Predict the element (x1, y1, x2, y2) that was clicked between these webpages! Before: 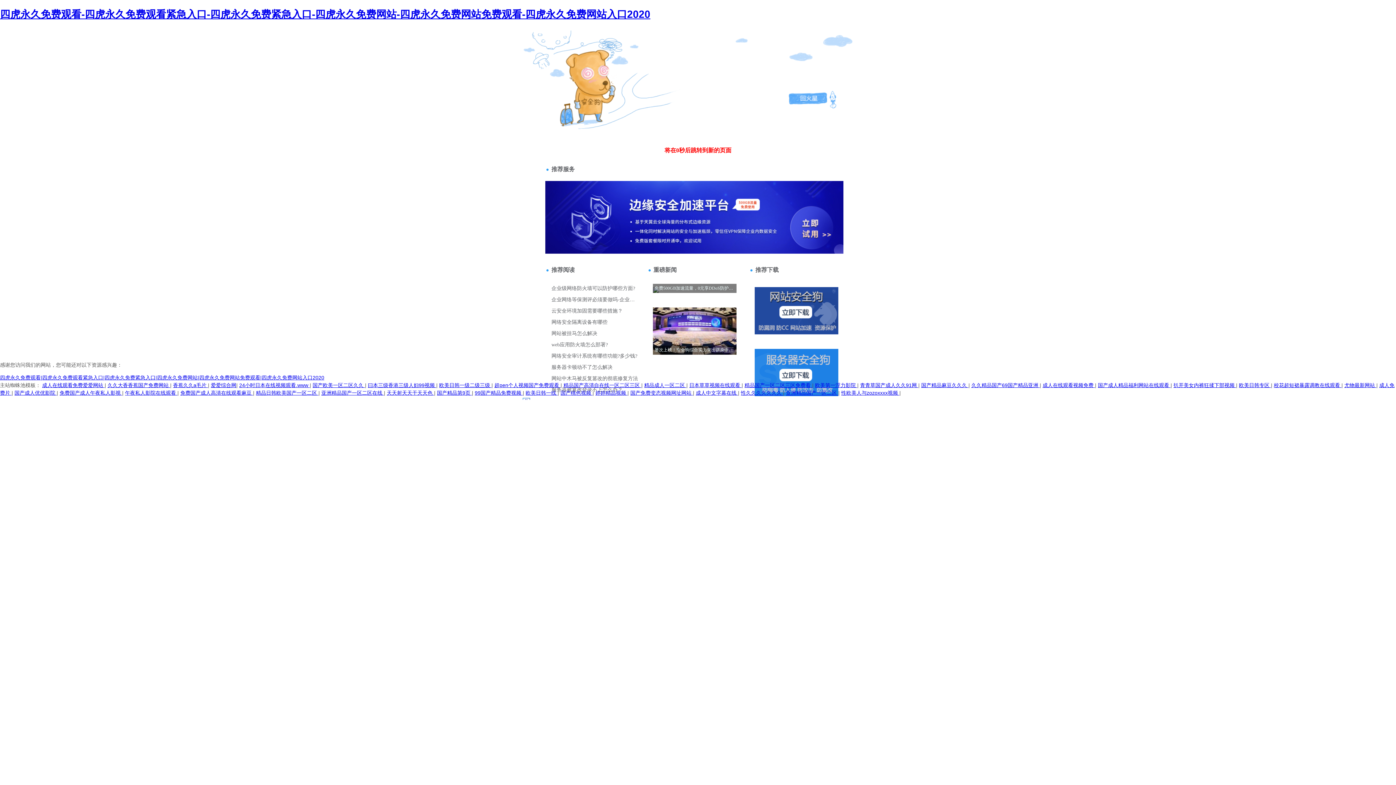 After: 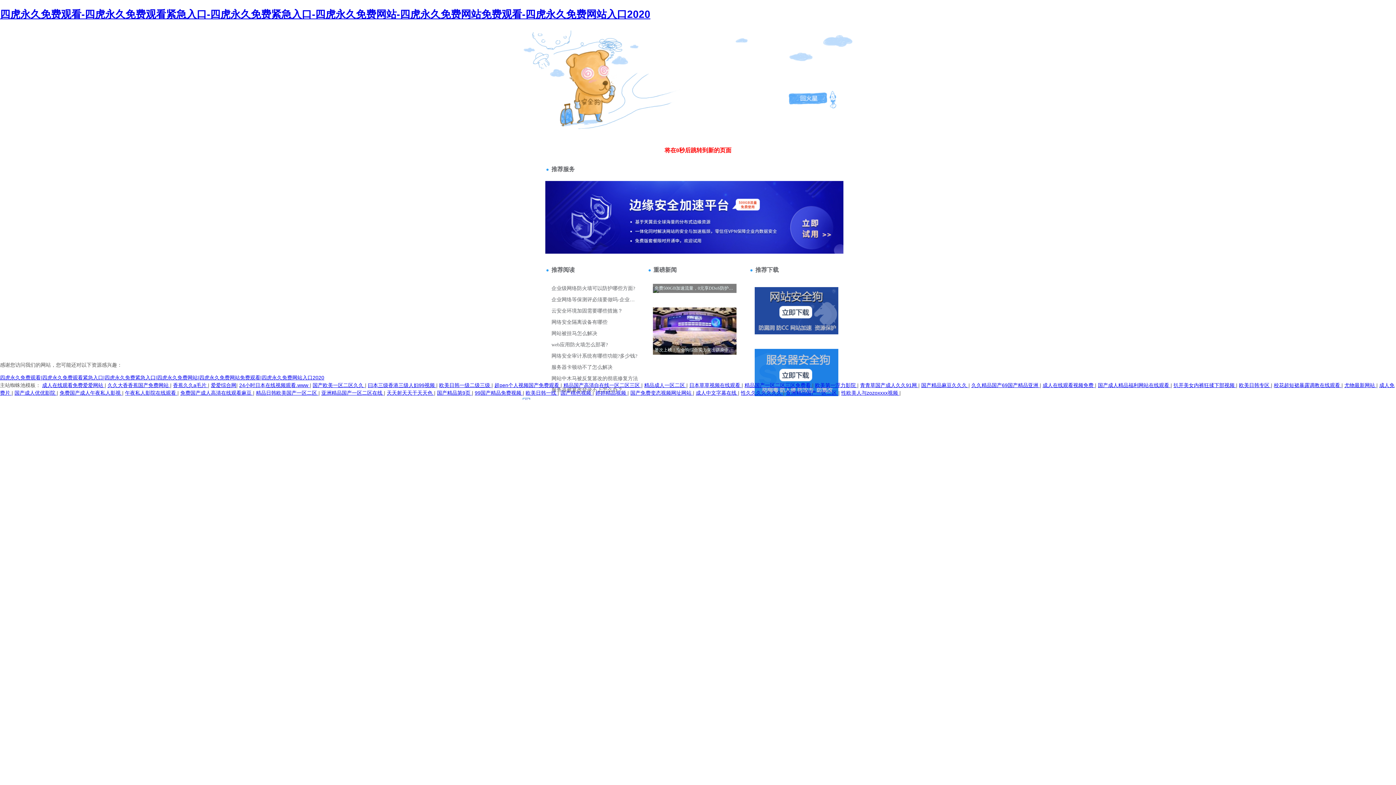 Action: label: 爱爱综合网 bbox: (210, 382, 236, 388)